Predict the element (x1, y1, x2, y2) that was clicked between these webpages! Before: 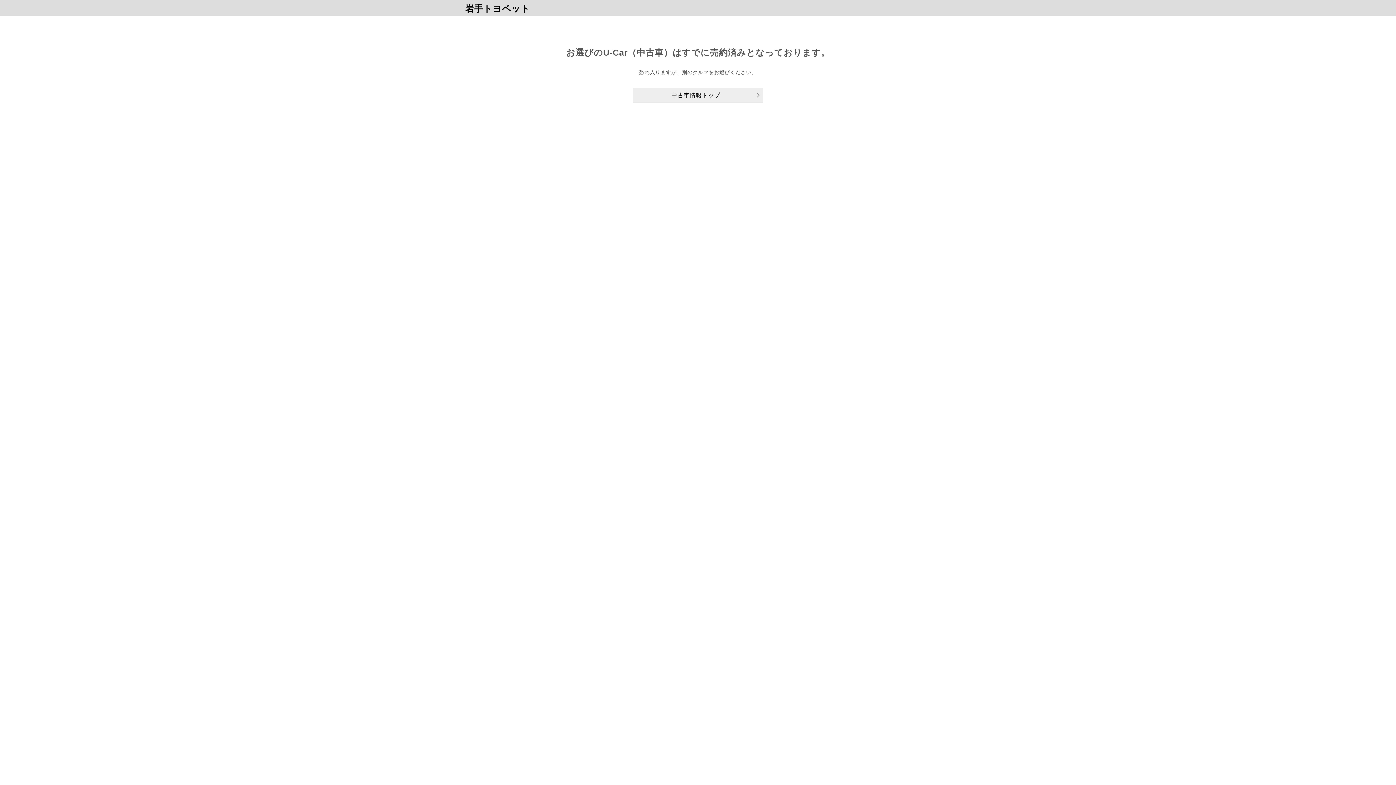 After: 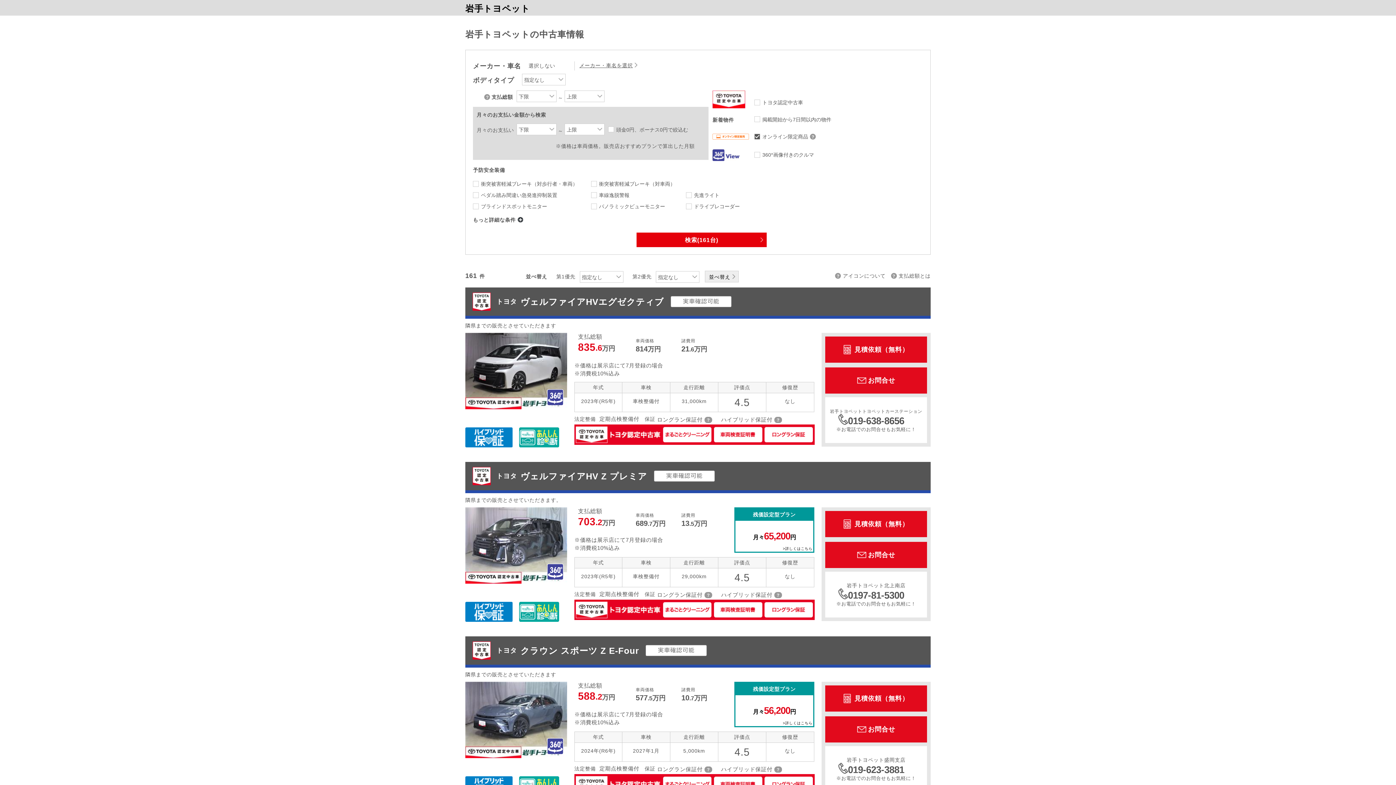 Action: bbox: (633, 88, 763, 102) label: 中古車情報トップ